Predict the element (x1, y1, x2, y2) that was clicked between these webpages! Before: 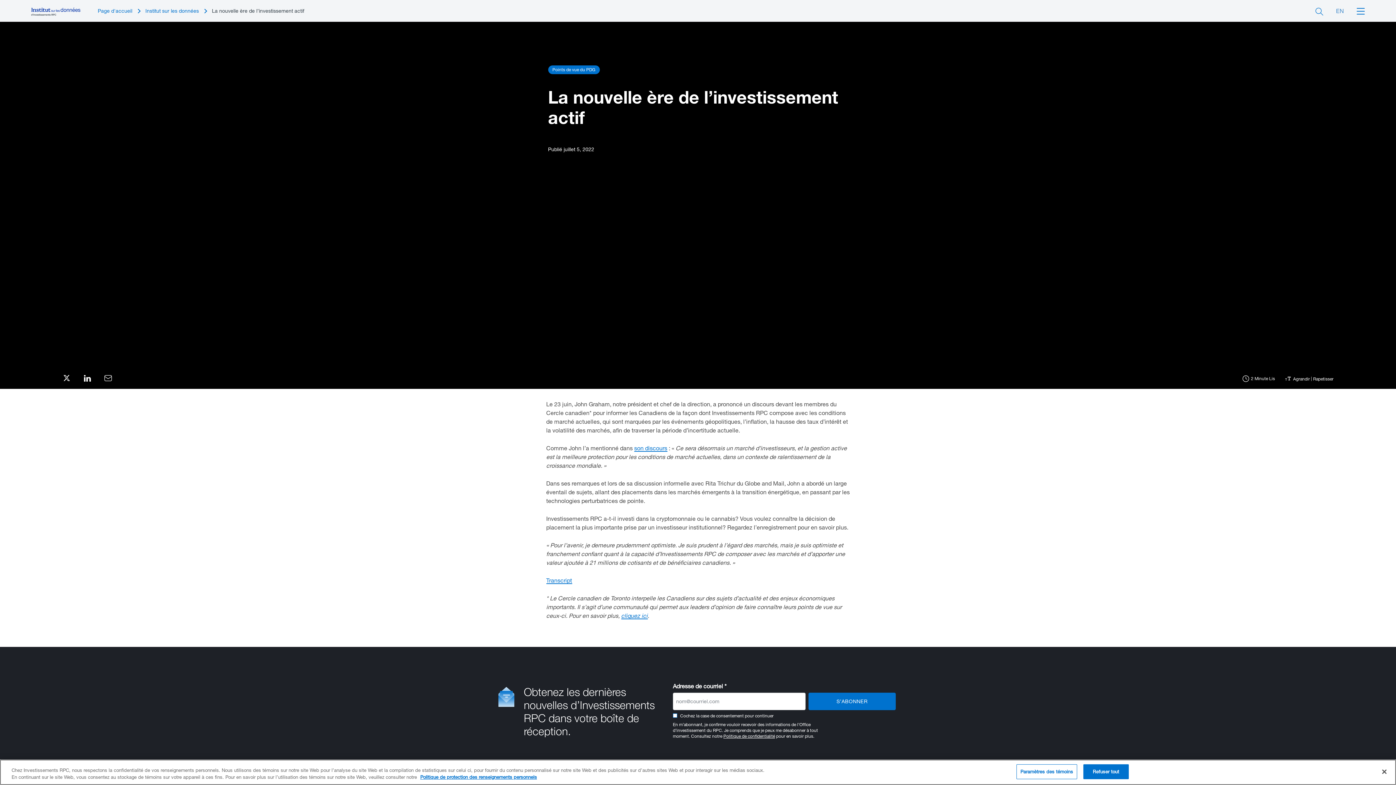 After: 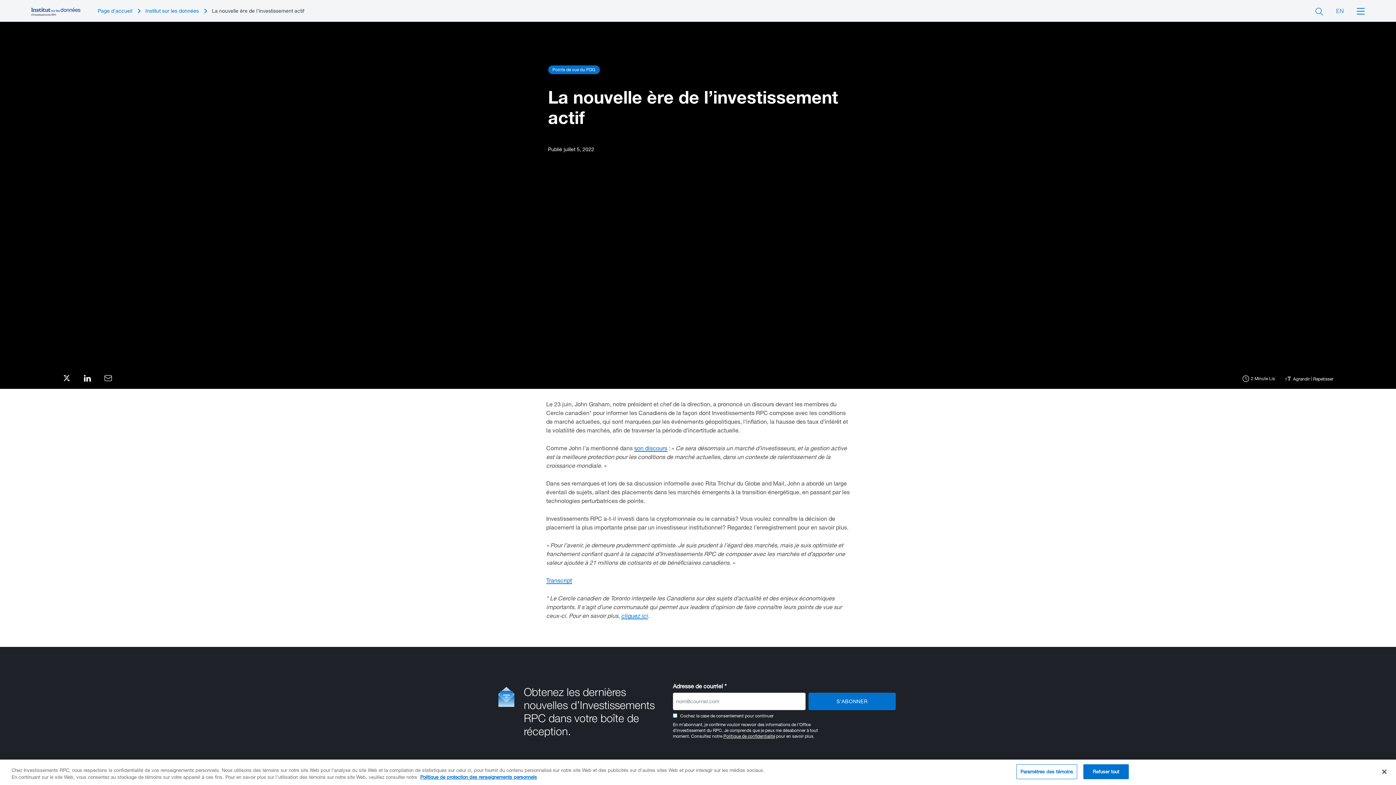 Action: bbox: (62, 373, 70, 383) label: link tag 0